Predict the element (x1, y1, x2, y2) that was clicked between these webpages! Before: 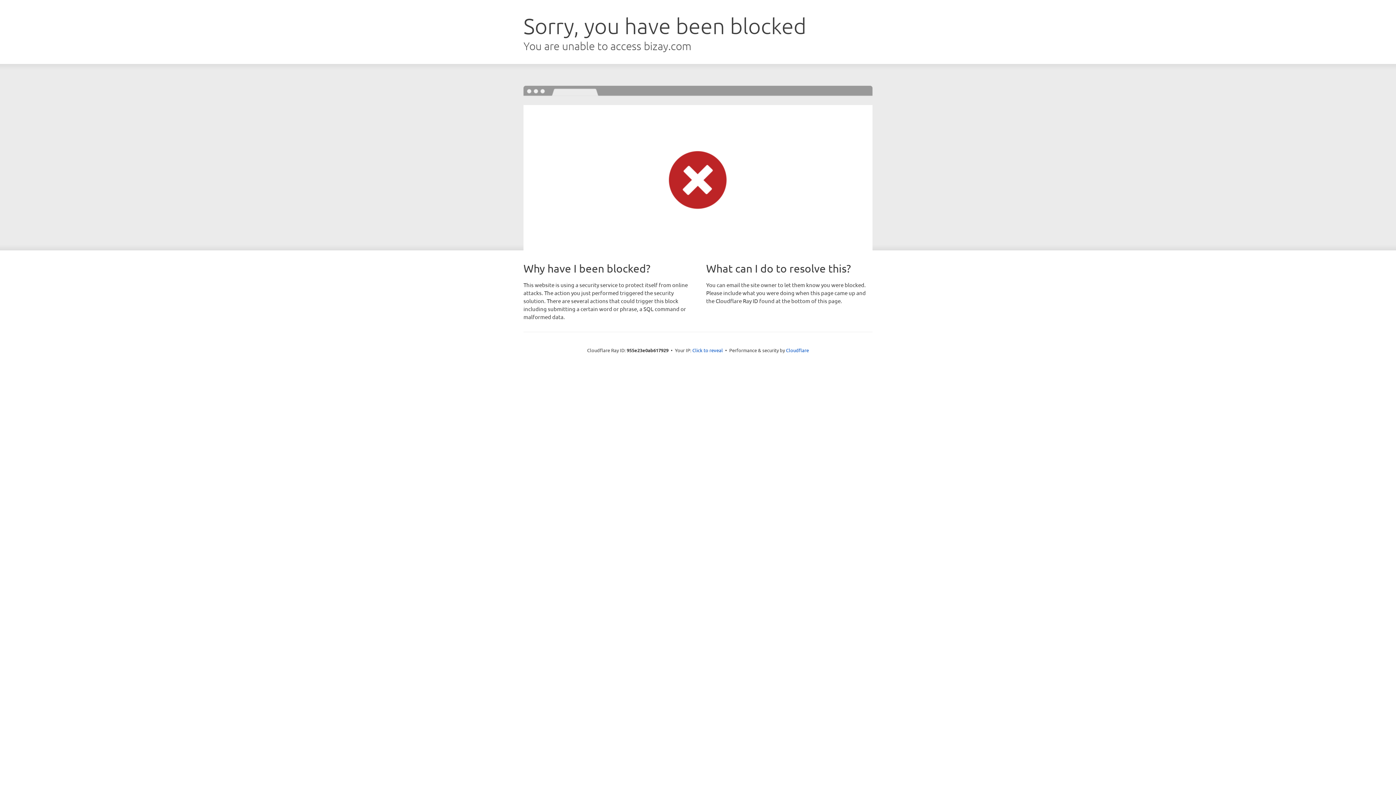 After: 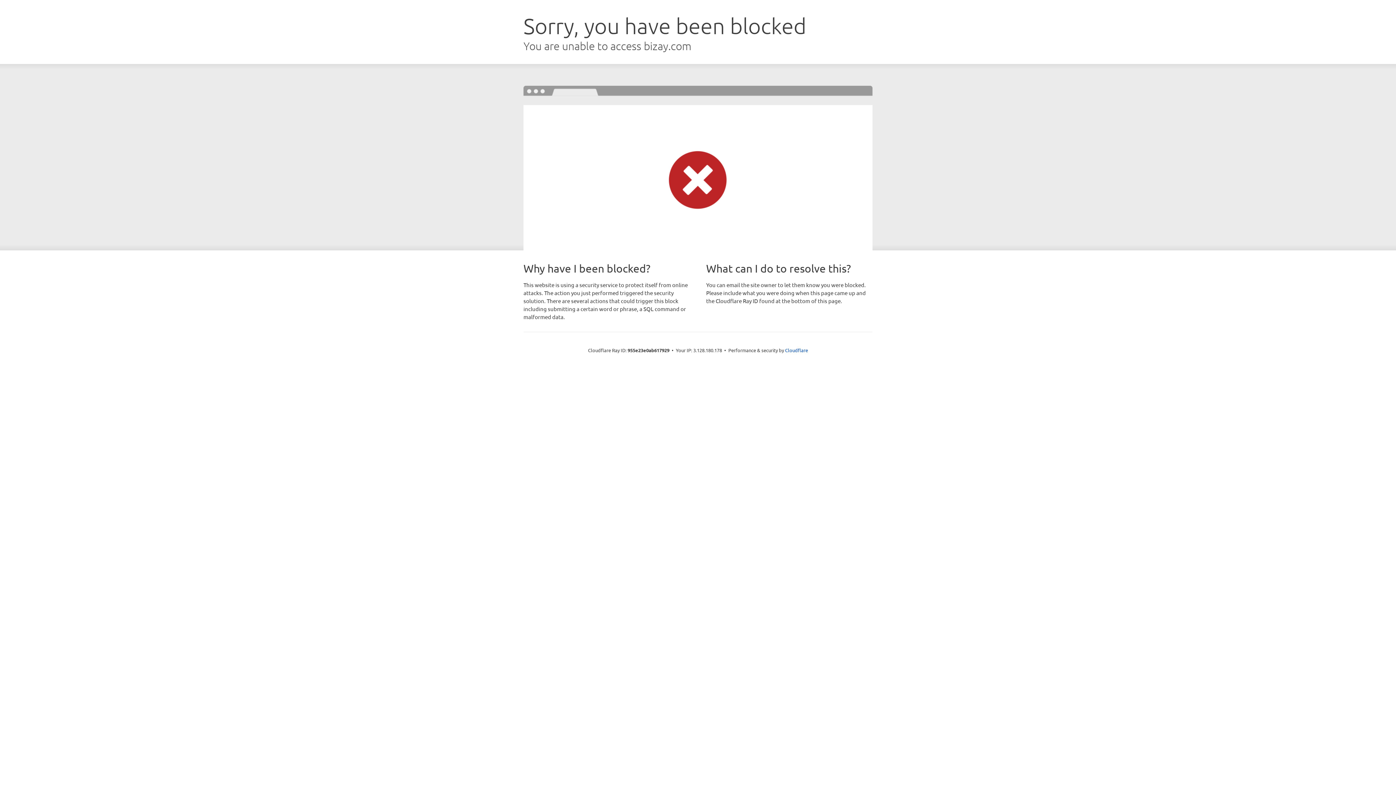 Action: label: Click to reveal bbox: (692, 346, 723, 353)